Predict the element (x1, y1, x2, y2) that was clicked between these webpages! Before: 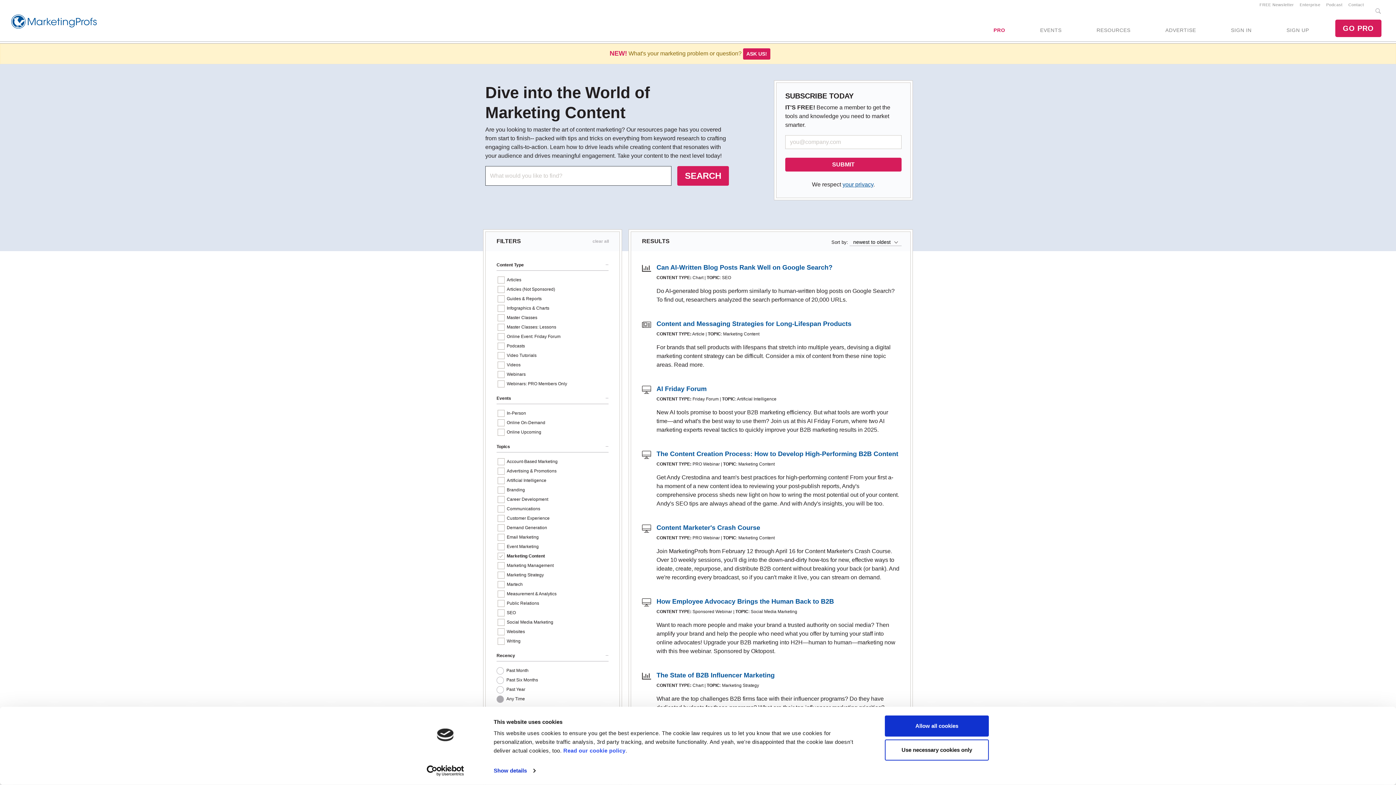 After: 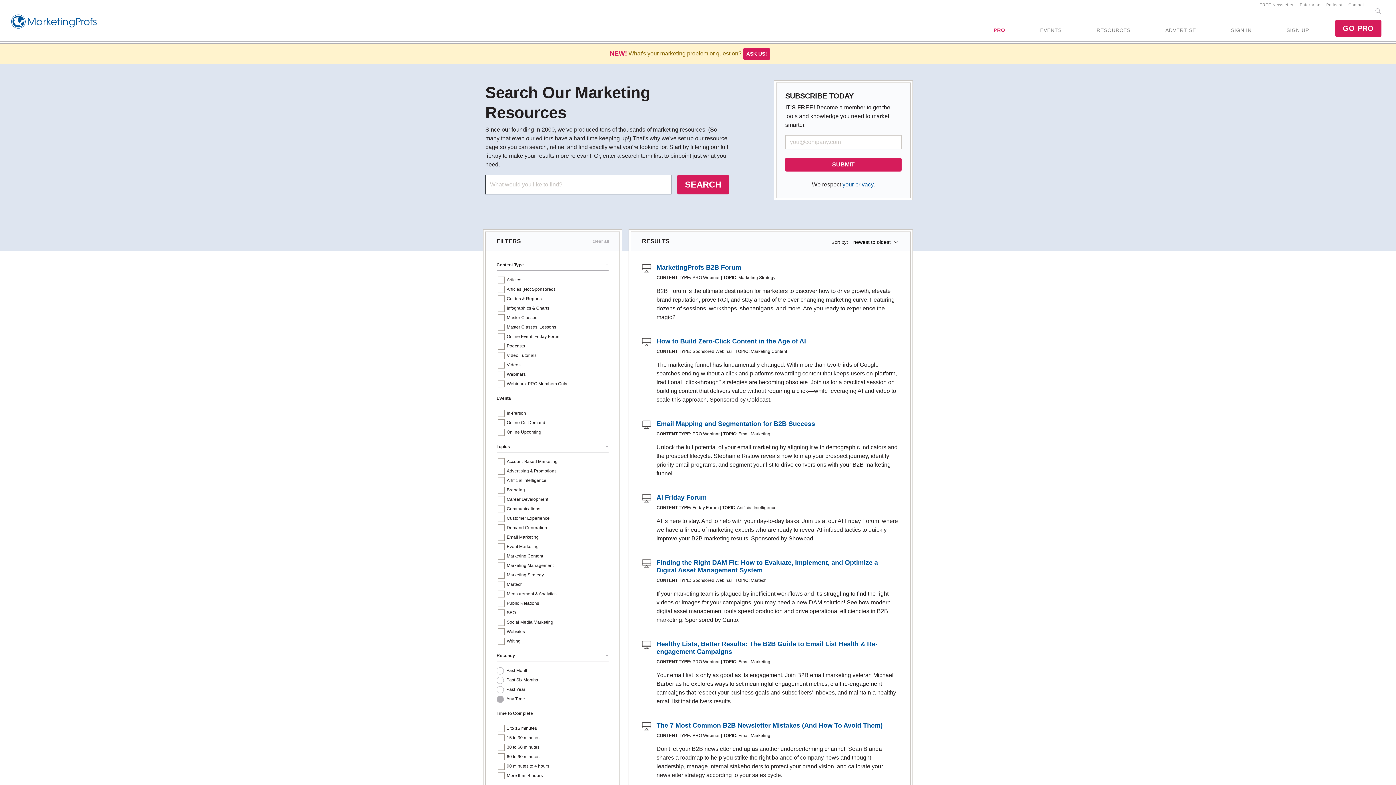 Action: bbox: (592, 237, 610, 245) label: clear all